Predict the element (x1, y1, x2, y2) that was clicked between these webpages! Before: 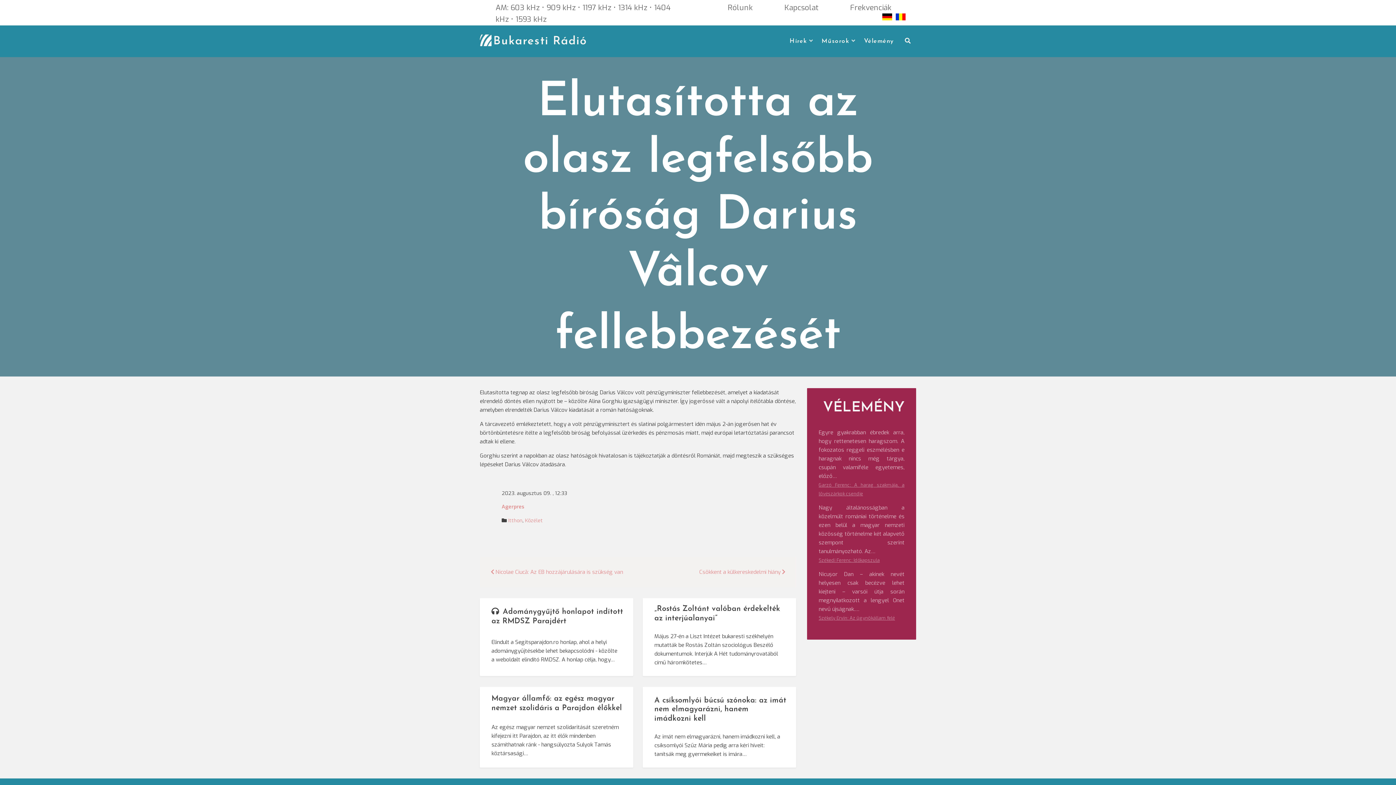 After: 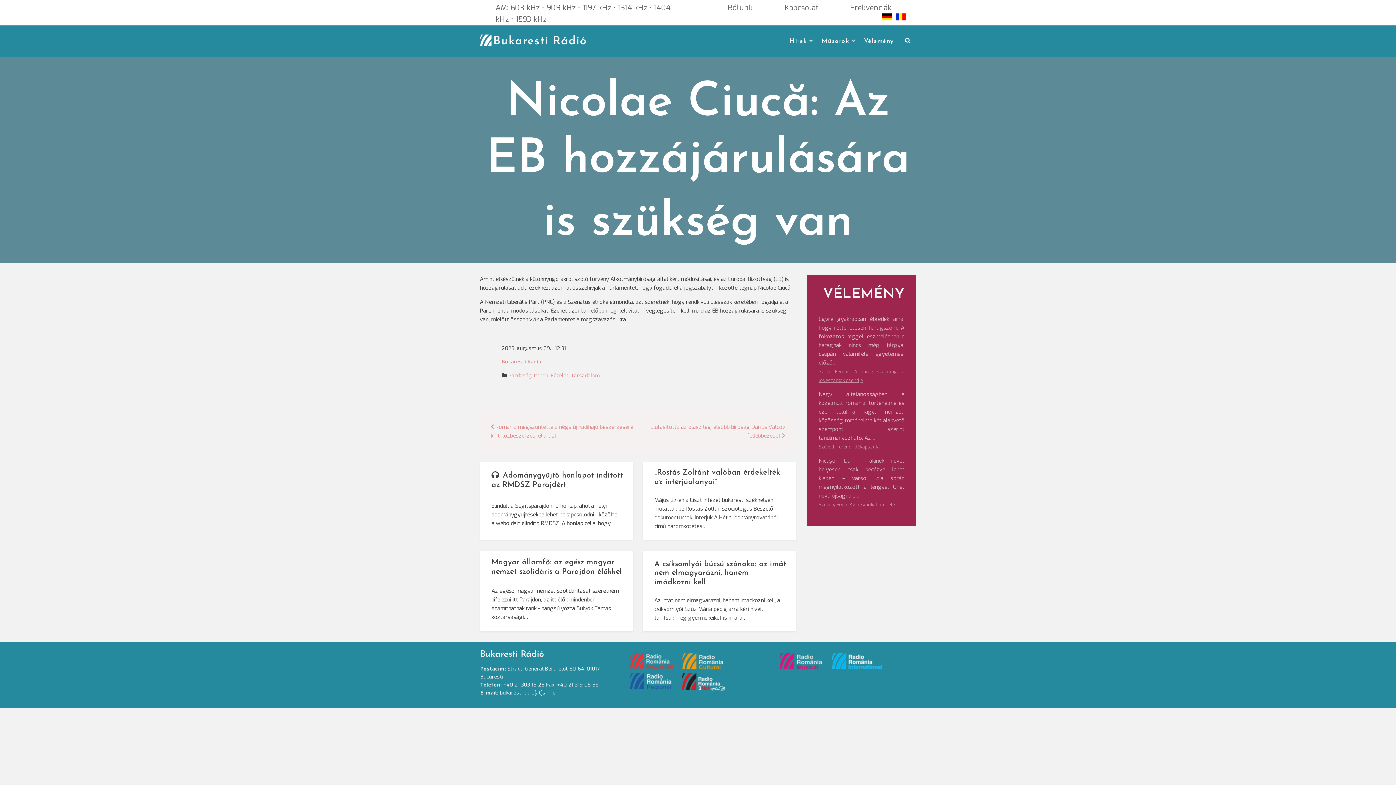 Action: label: Nicolae Ciucă: Az EB hozzájárulására is szükség van bbox: (490, 568, 623, 576)